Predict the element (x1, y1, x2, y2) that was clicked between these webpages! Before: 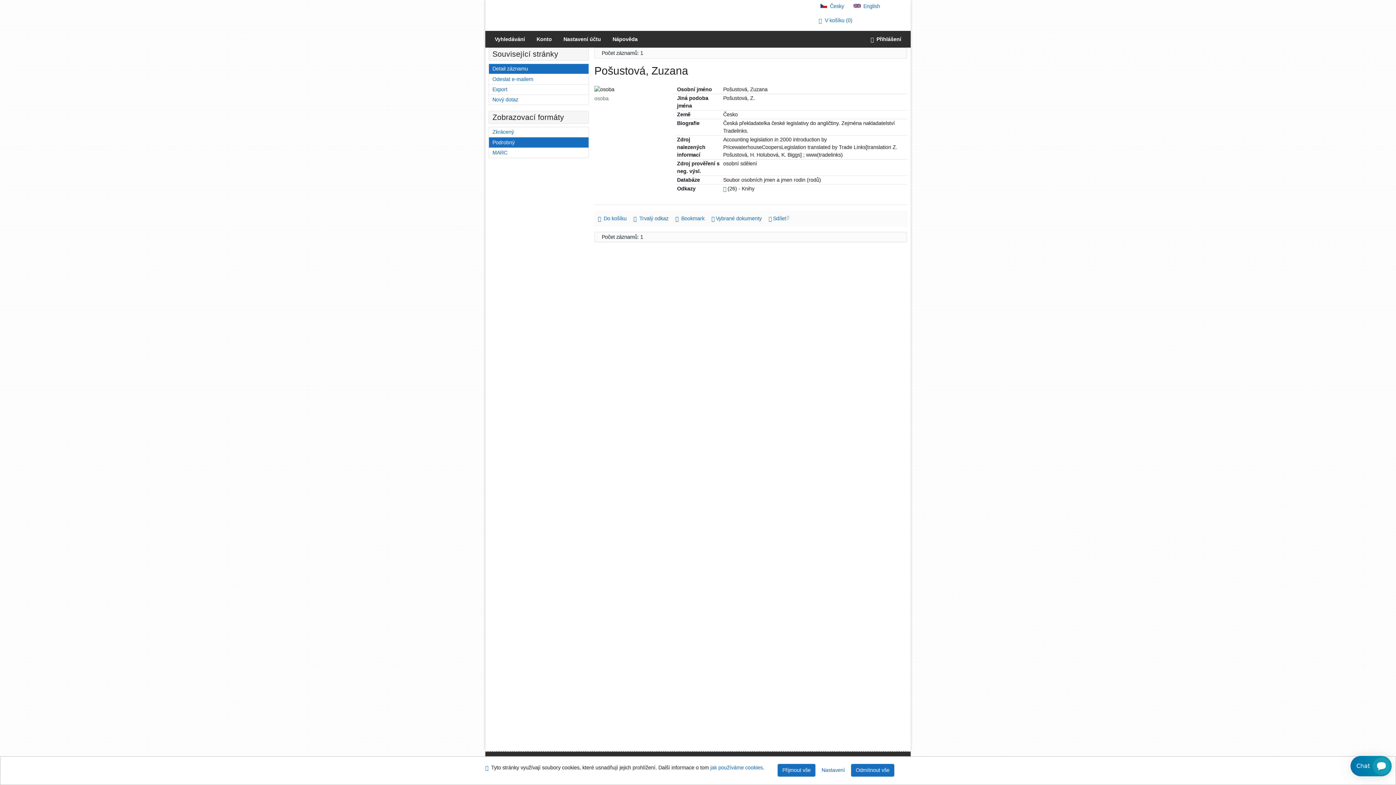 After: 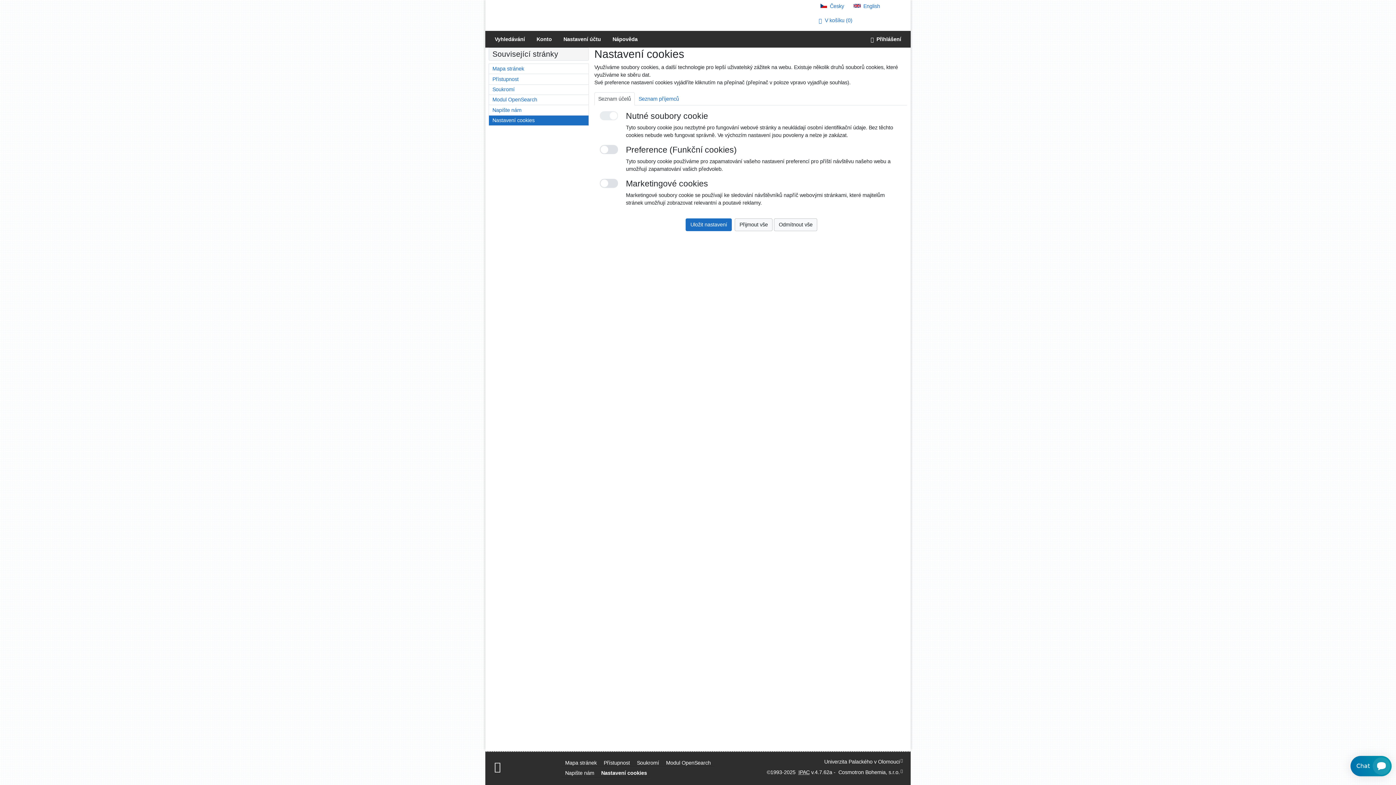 Action: bbox: (817, 764, 849, 777) label: Nastavení cookies